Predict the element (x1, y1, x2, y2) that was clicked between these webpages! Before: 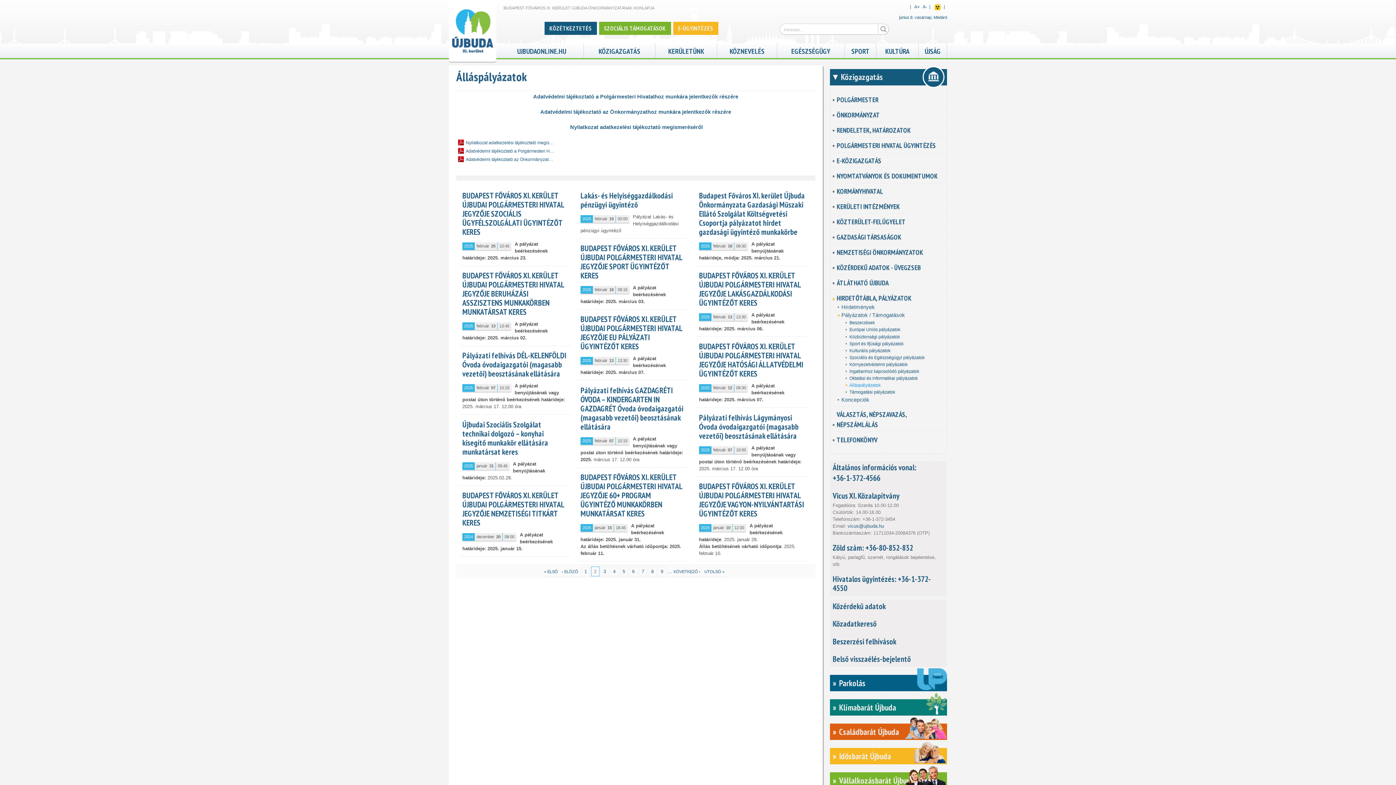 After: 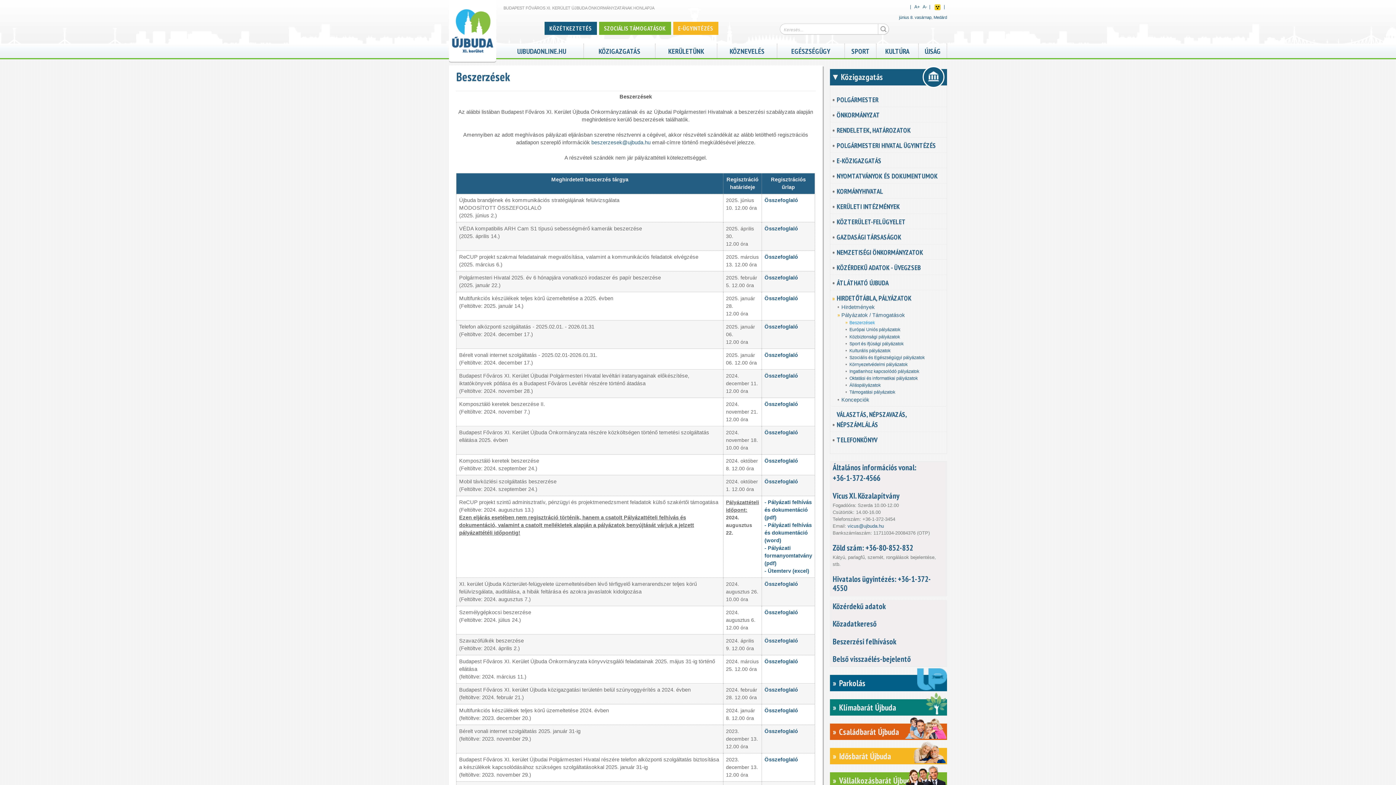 Action: label: Beszerzések bbox: (843, 319, 946, 326)